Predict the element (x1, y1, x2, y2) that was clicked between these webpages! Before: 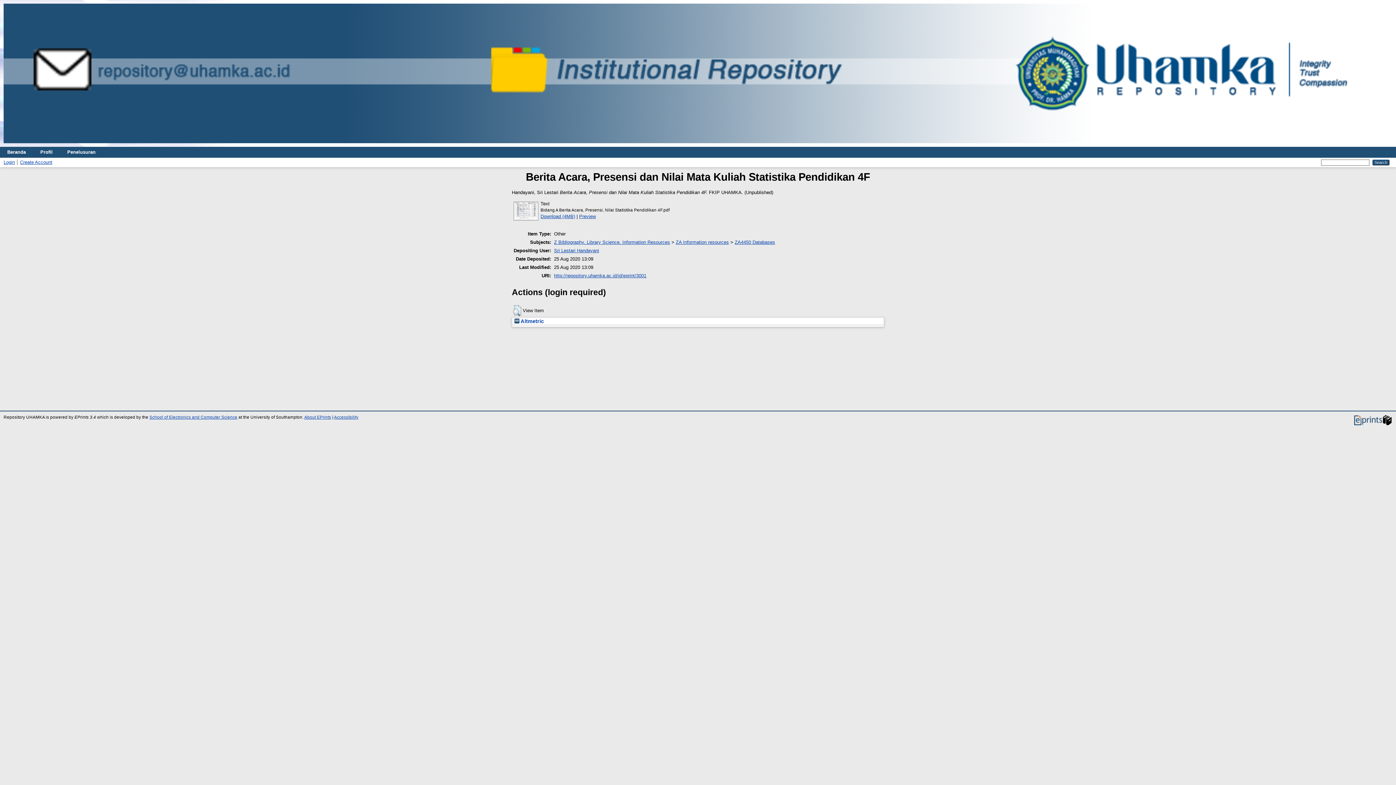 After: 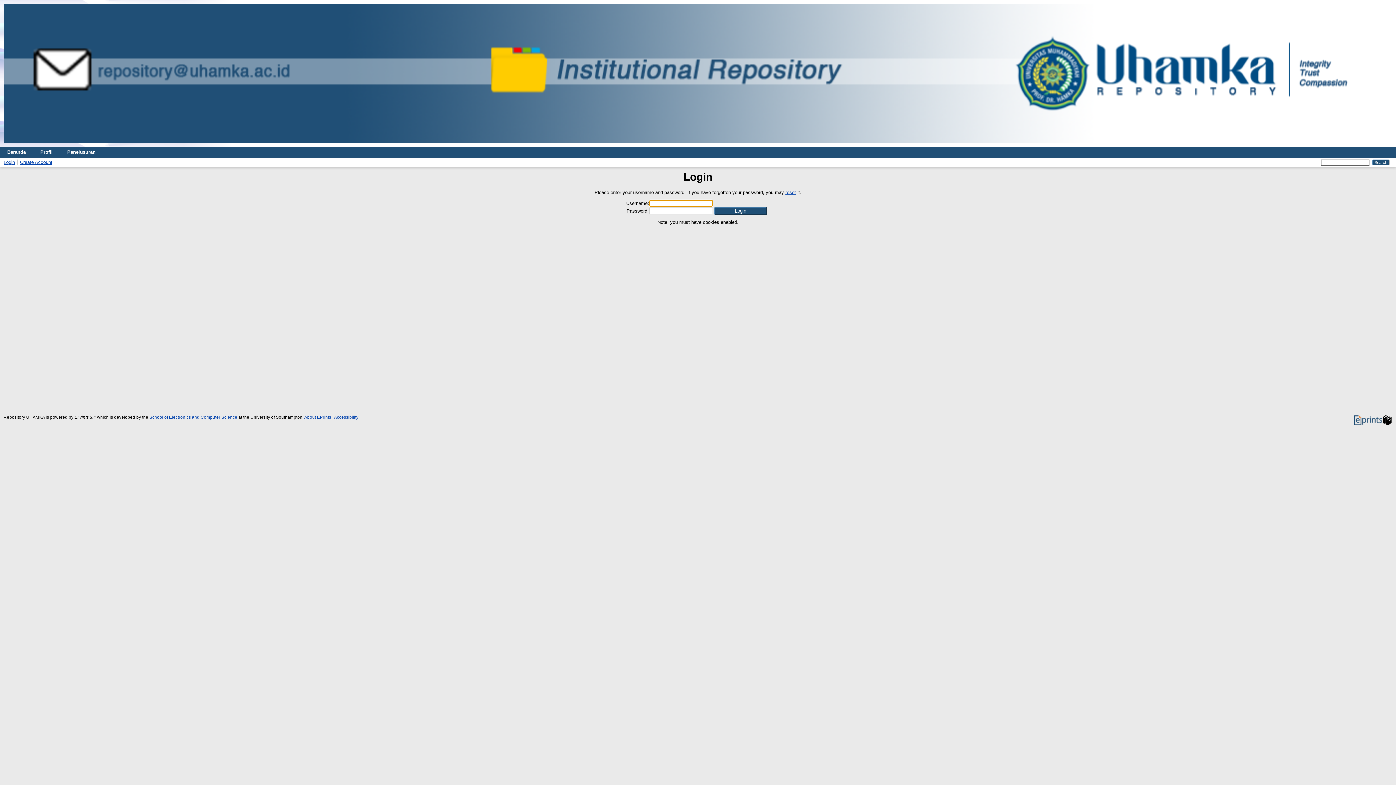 Action: label: Sri Lestari Handayani bbox: (554, 248, 599, 253)